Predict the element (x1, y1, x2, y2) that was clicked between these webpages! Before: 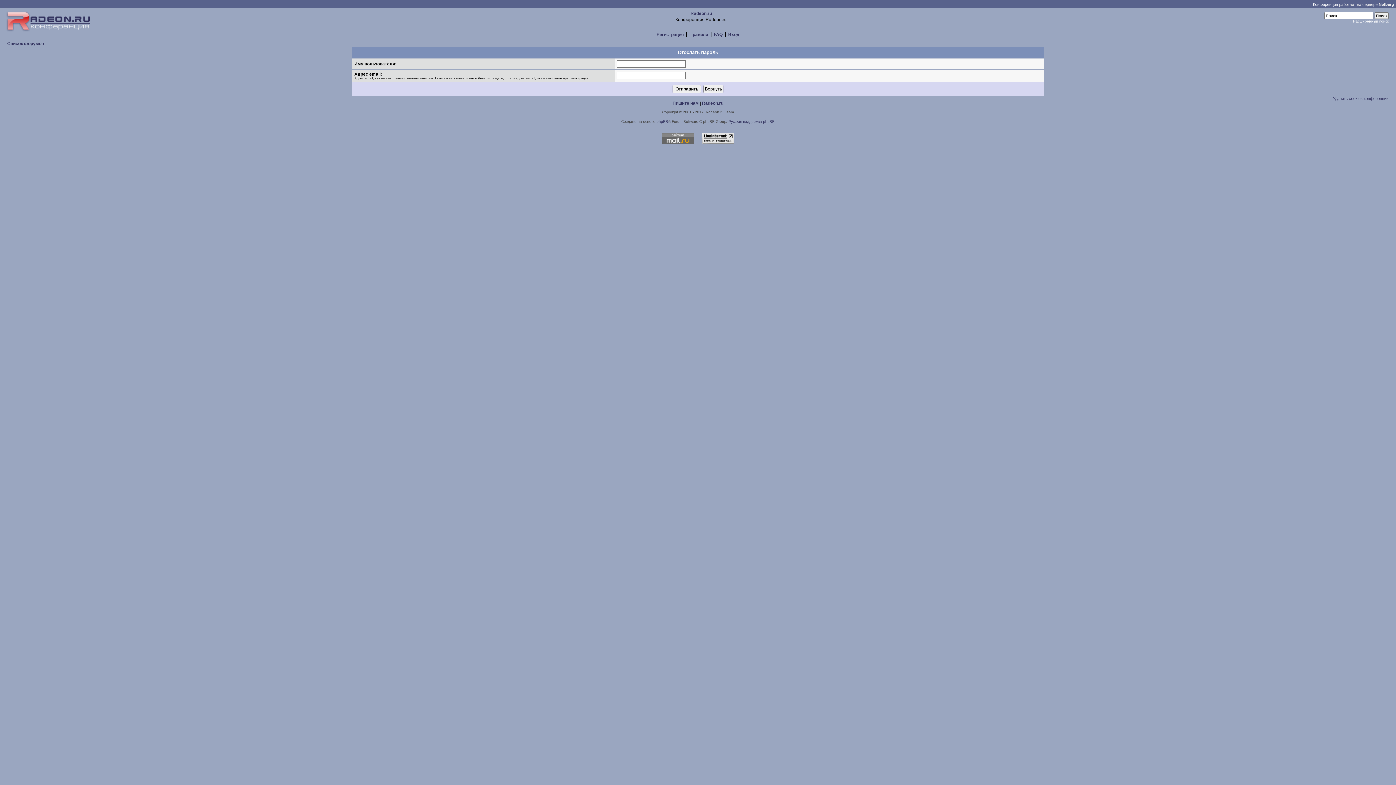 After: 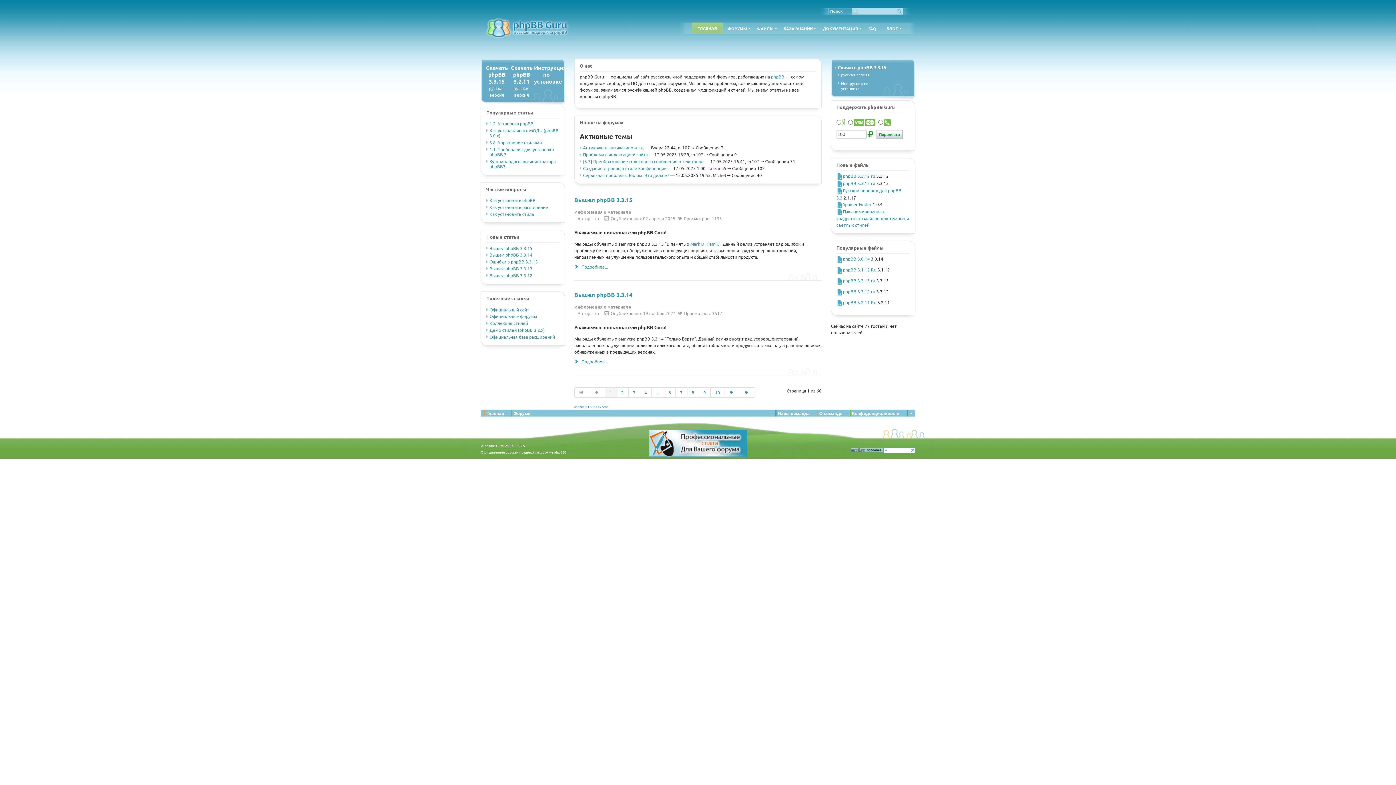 Action: label: Русская поддержка phpBB bbox: (728, 119, 774, 123)